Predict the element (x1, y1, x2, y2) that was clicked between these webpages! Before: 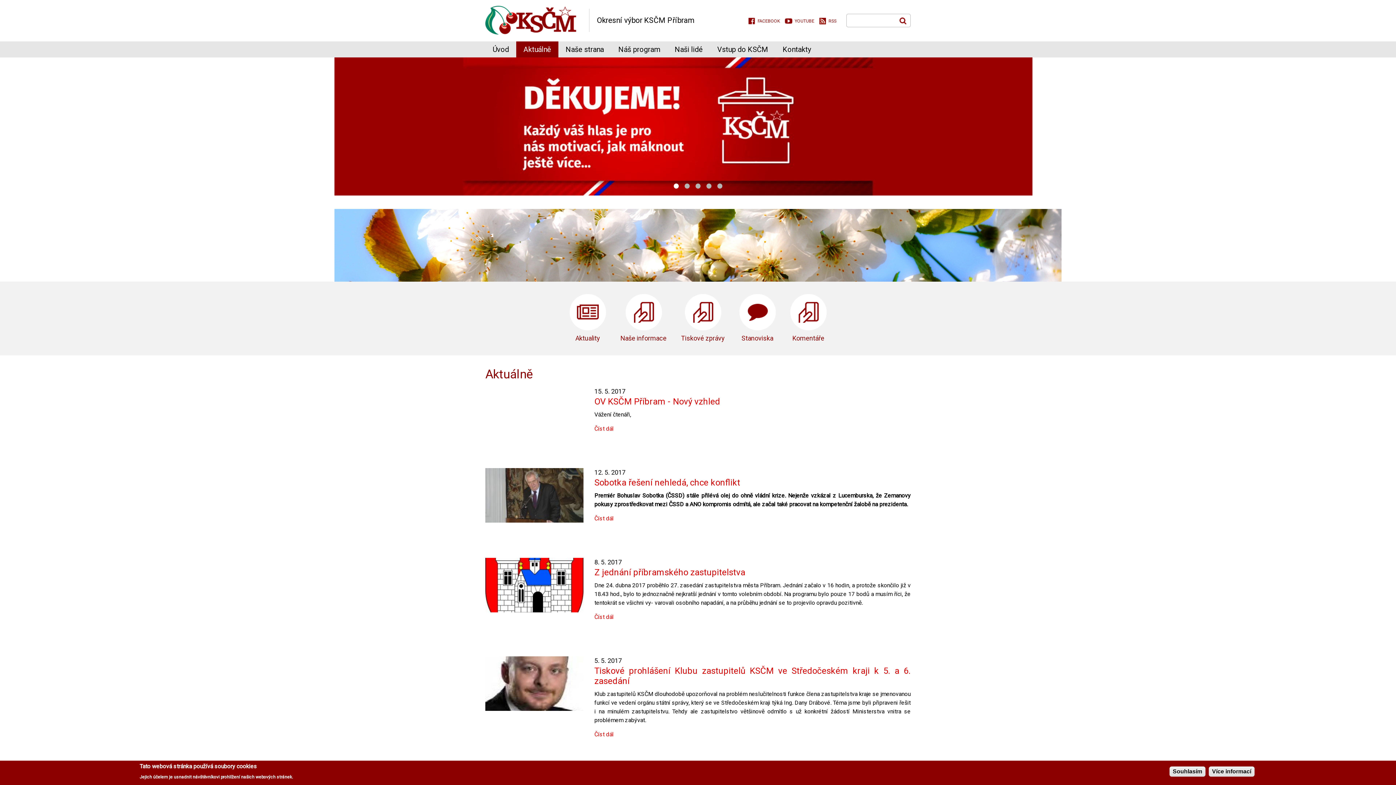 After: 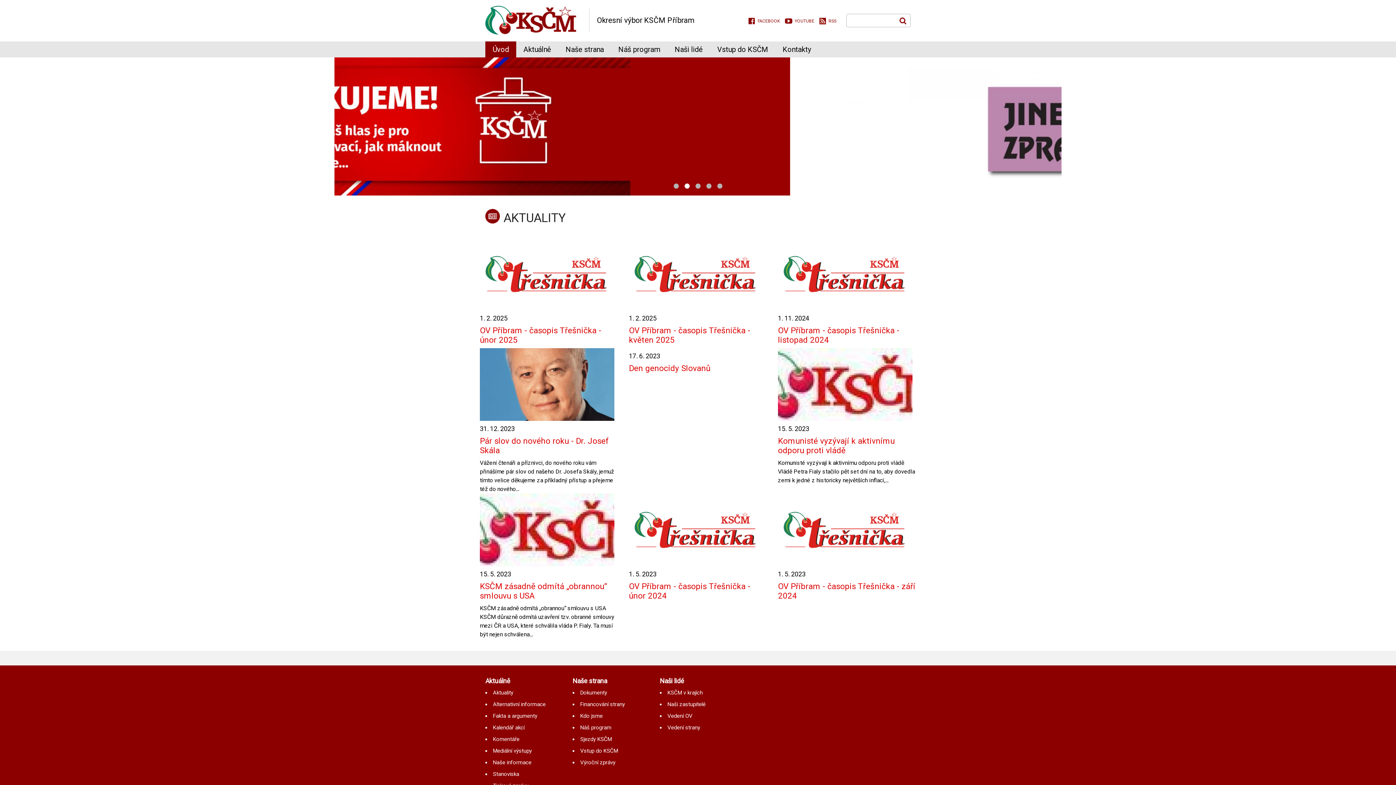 Action: bbox: (480, 5, 589, 34)